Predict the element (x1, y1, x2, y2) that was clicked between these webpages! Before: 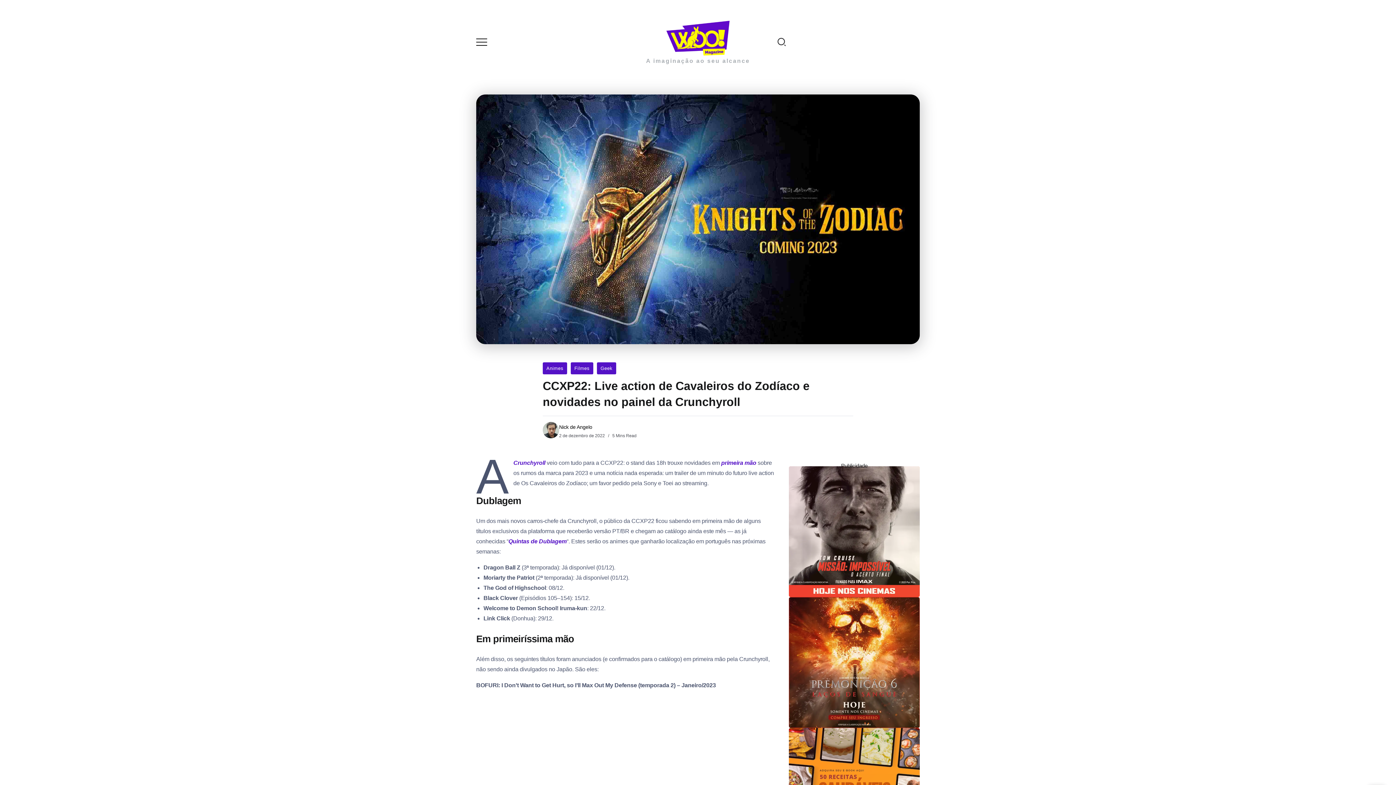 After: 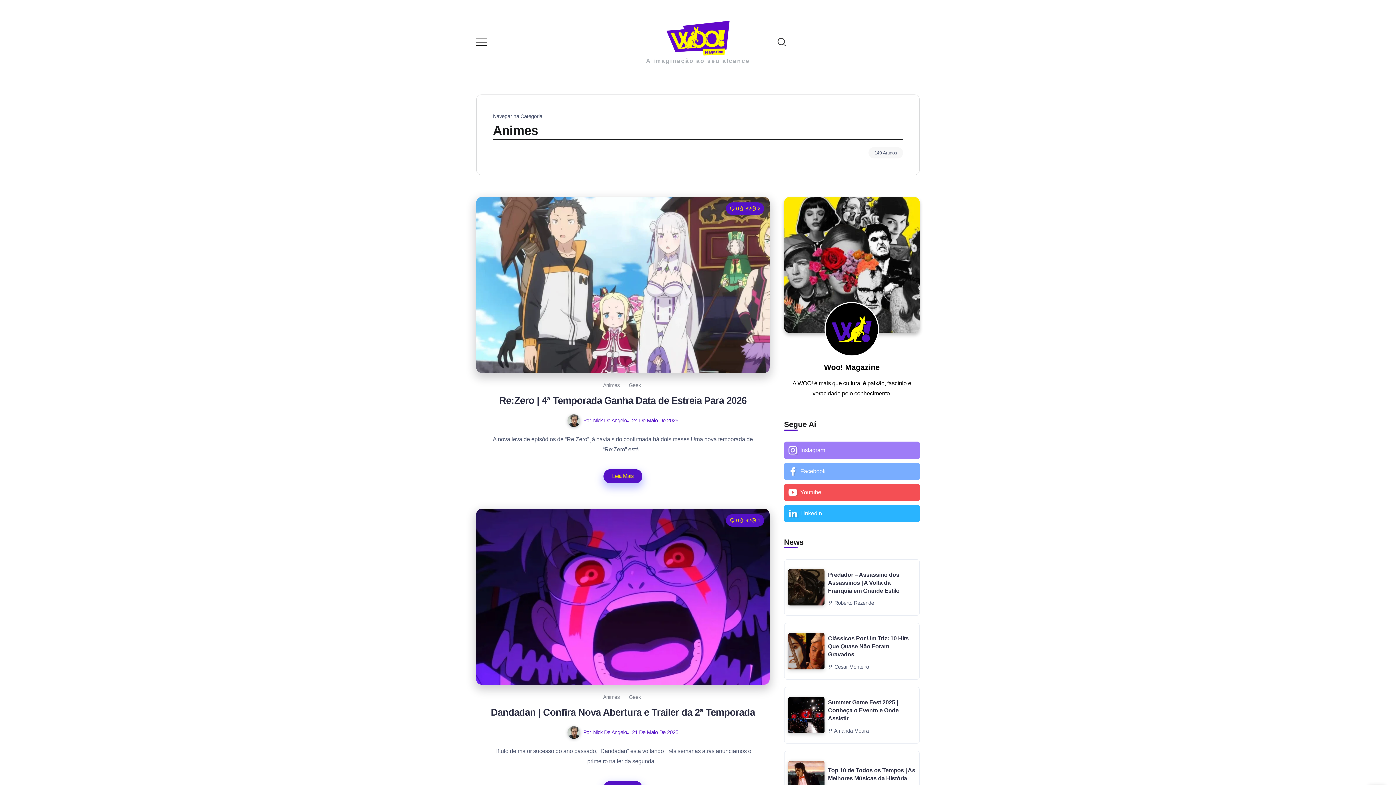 Action: label: Animes bbox: (542, 362, 567, 374)